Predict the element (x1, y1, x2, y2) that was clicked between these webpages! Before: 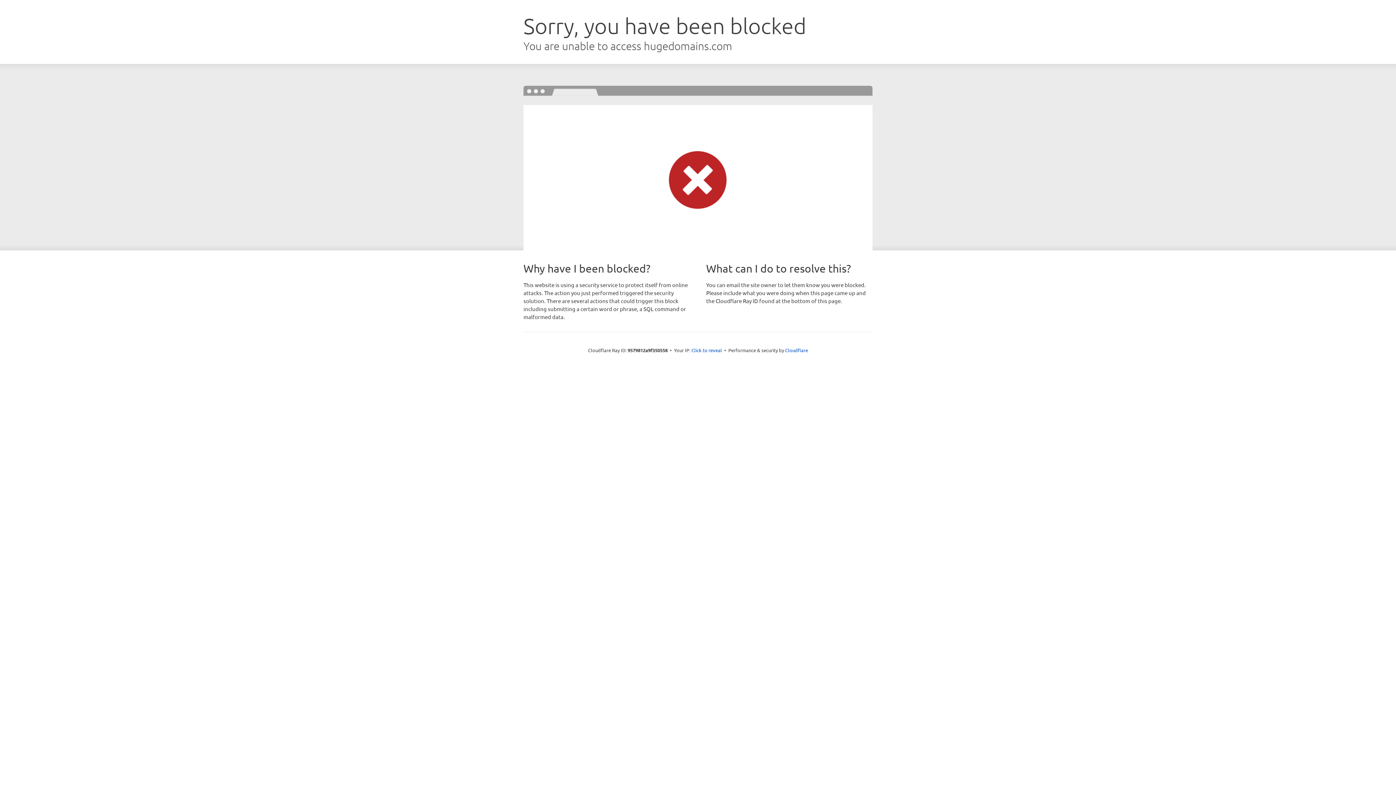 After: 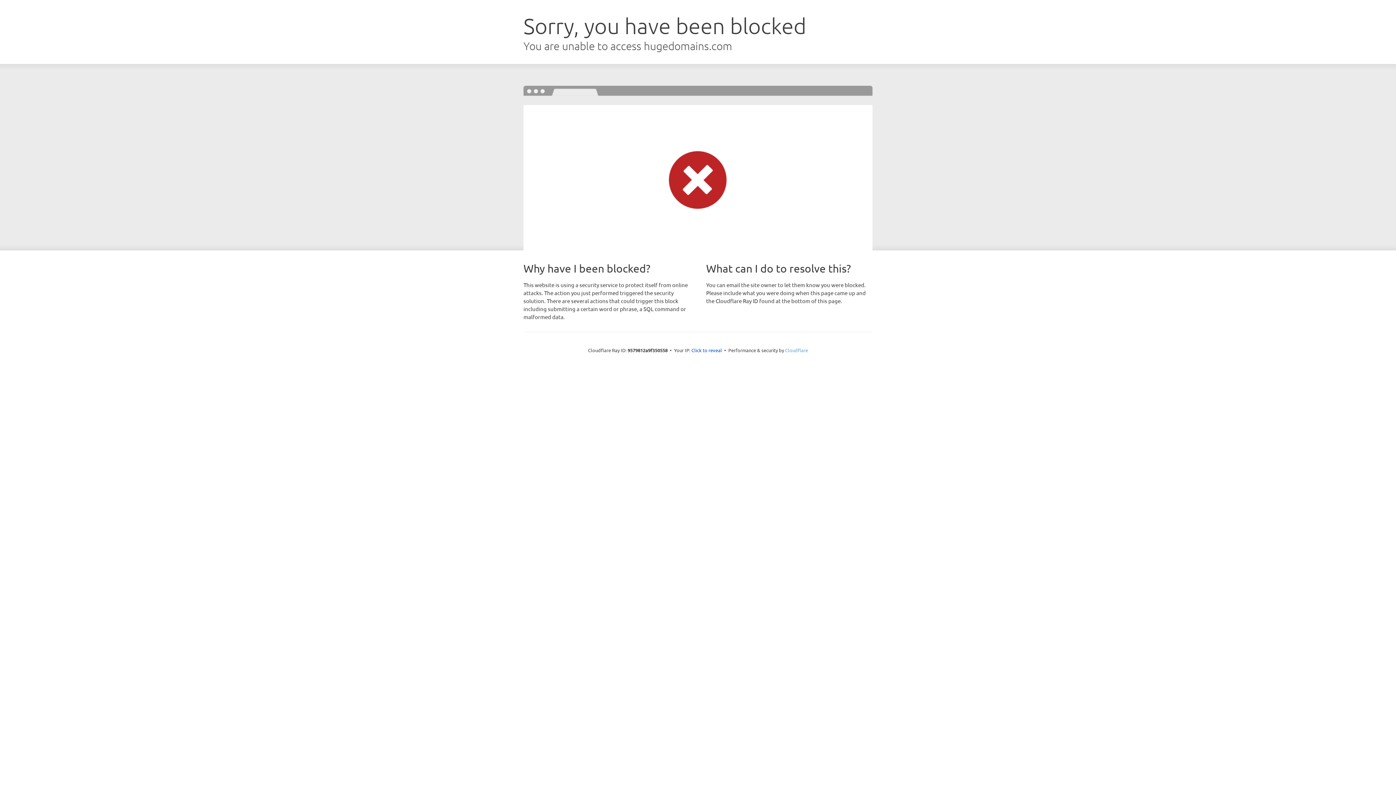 Action: label: Cloudflare bbox: (785, 347, 808, 353)